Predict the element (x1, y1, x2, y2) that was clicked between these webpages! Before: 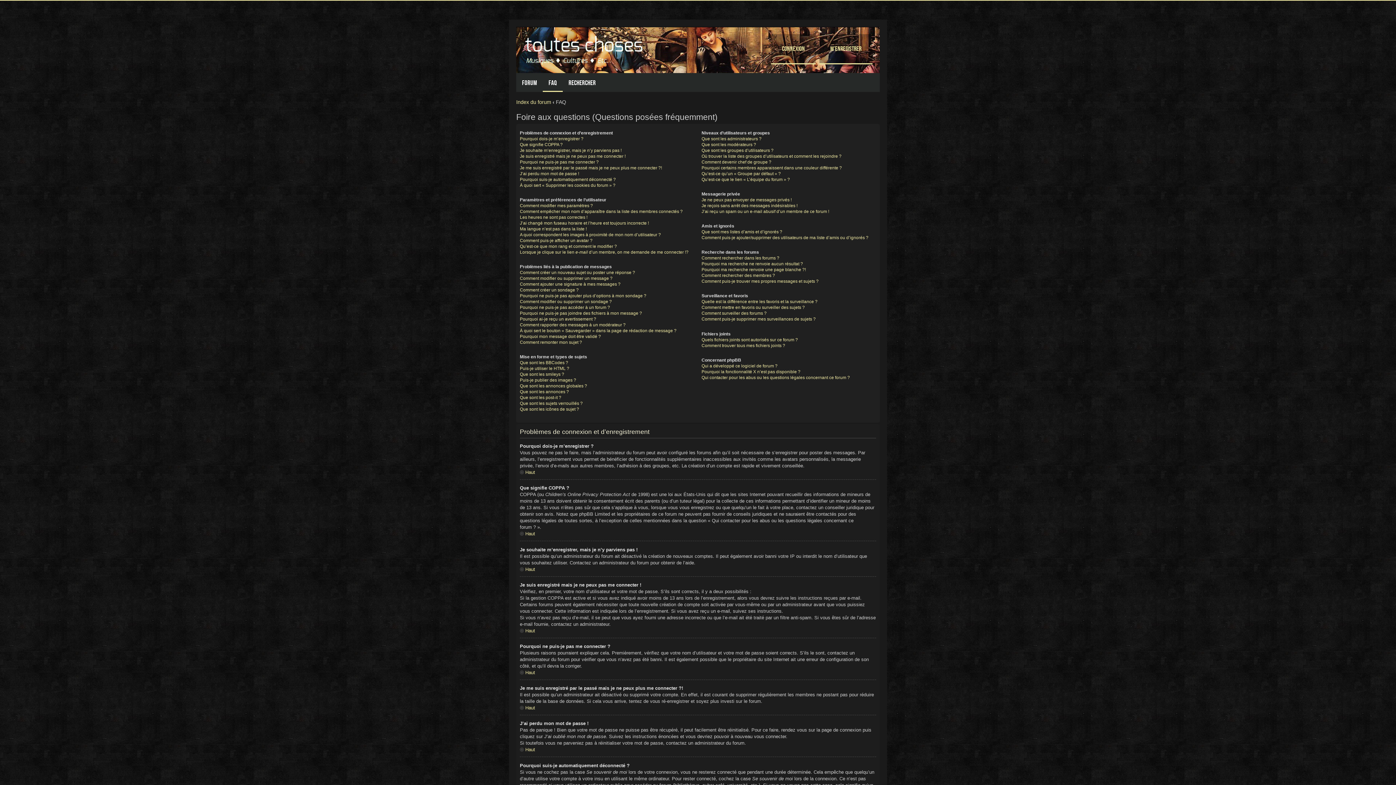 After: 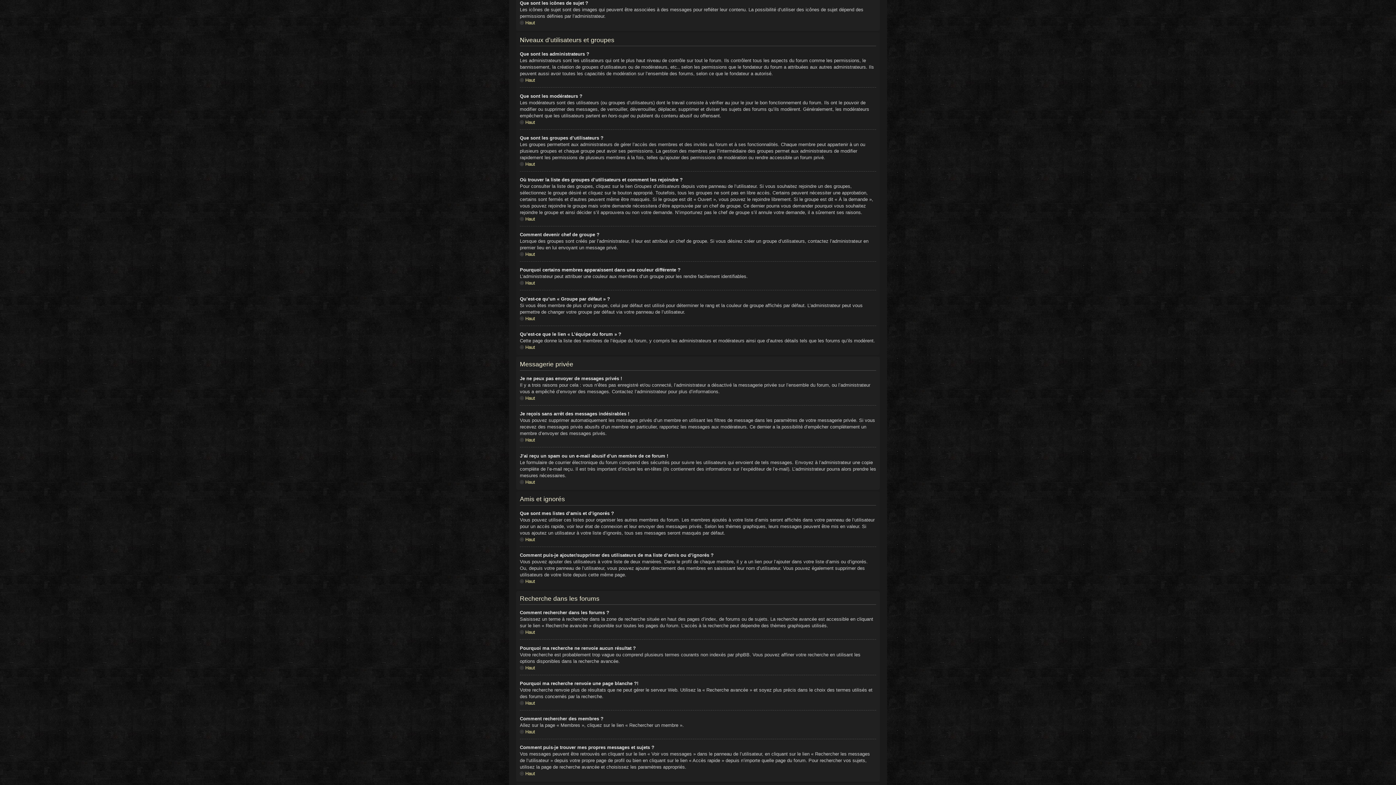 Action: label: Que sont les icônes de sujet ? bbox: (520, 407, 579, 412)